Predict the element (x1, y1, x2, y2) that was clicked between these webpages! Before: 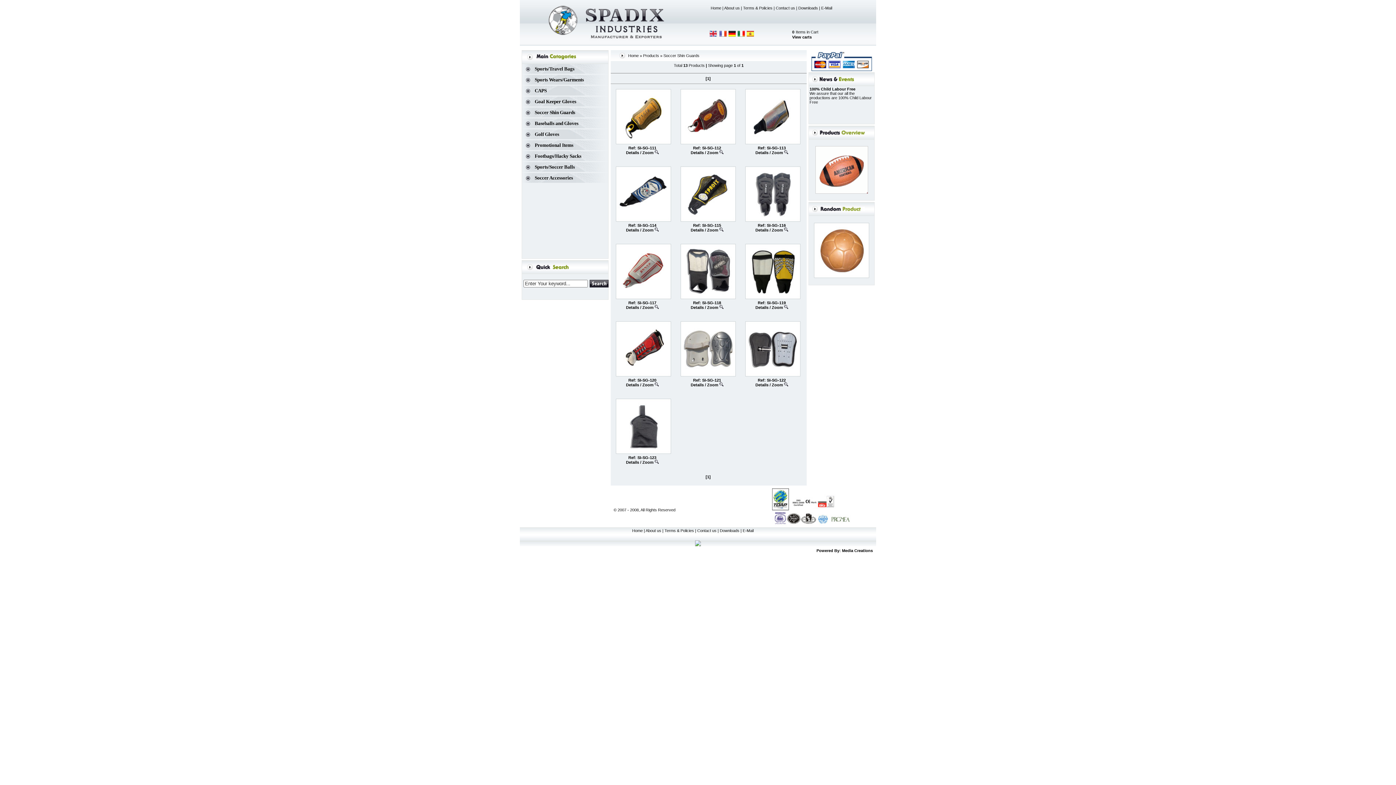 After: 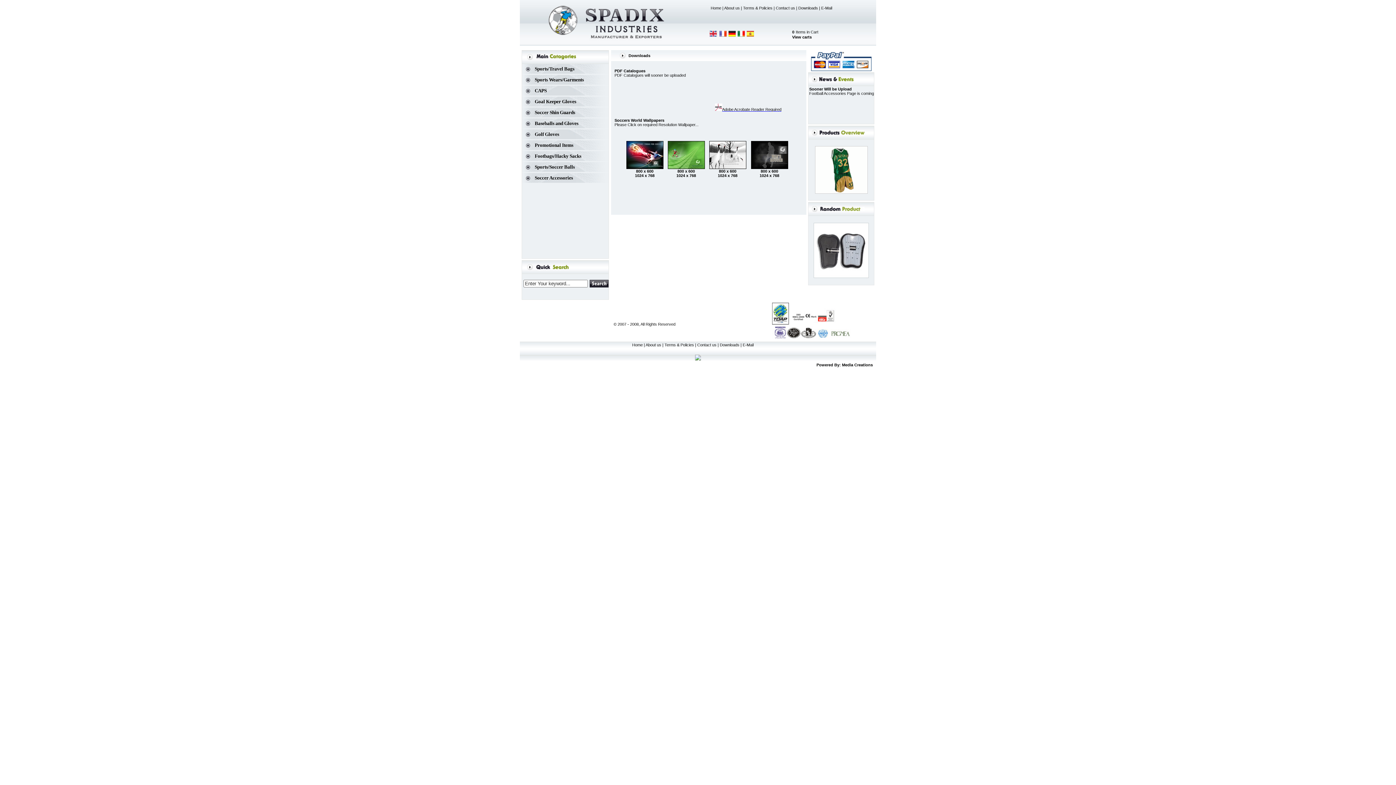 Action: label: Downloads bbox: (720, 528, 739, 533)